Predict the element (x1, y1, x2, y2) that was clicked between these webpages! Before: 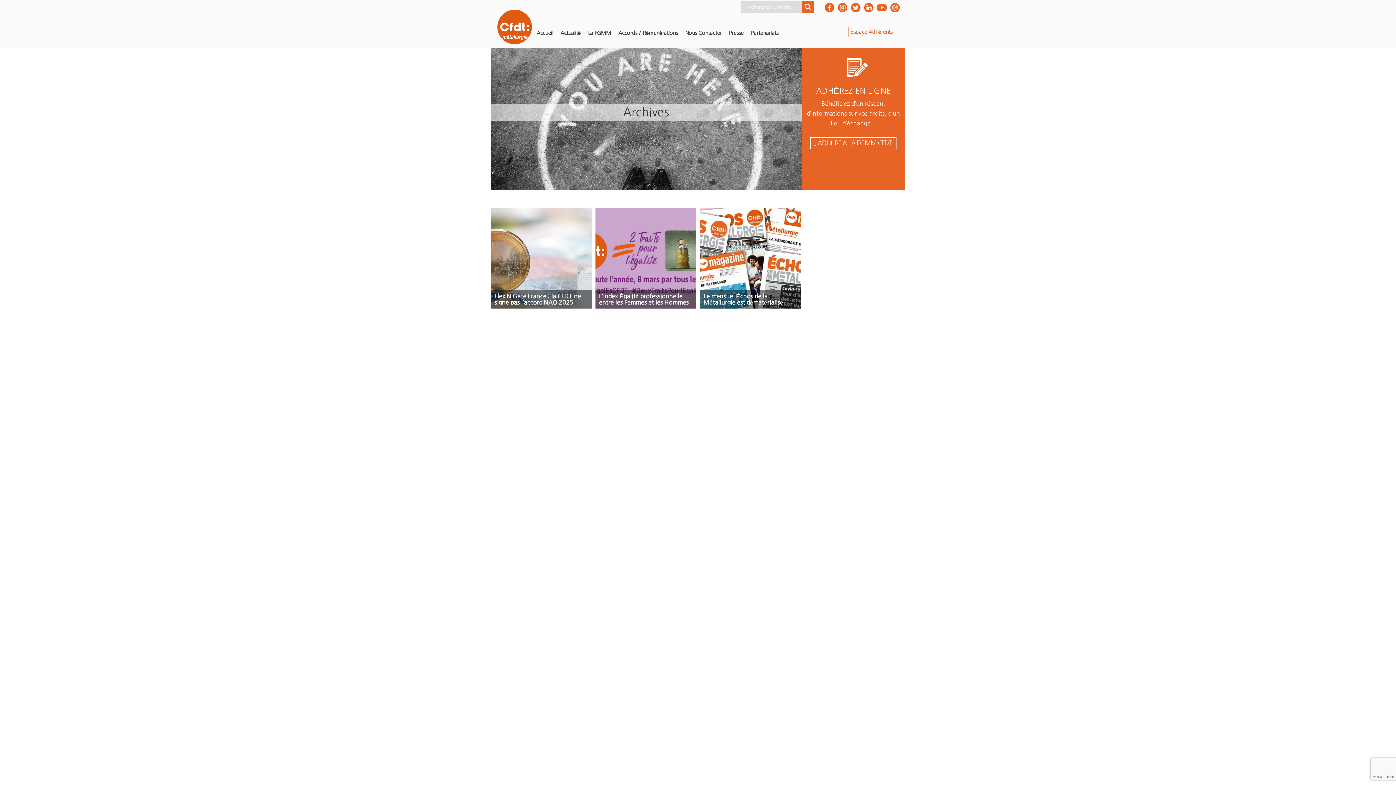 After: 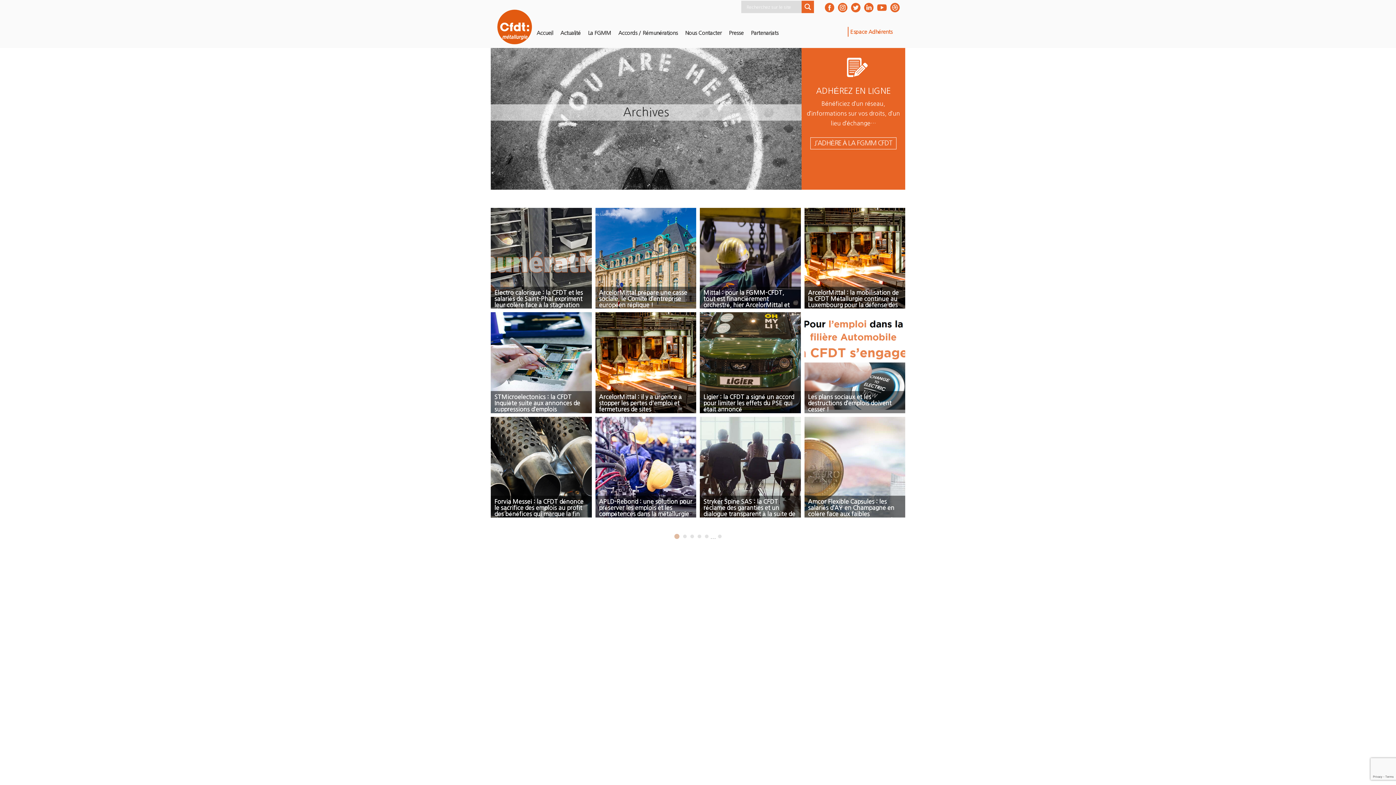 Action: label: Actualité bbox: (556, 25, 584, 41)